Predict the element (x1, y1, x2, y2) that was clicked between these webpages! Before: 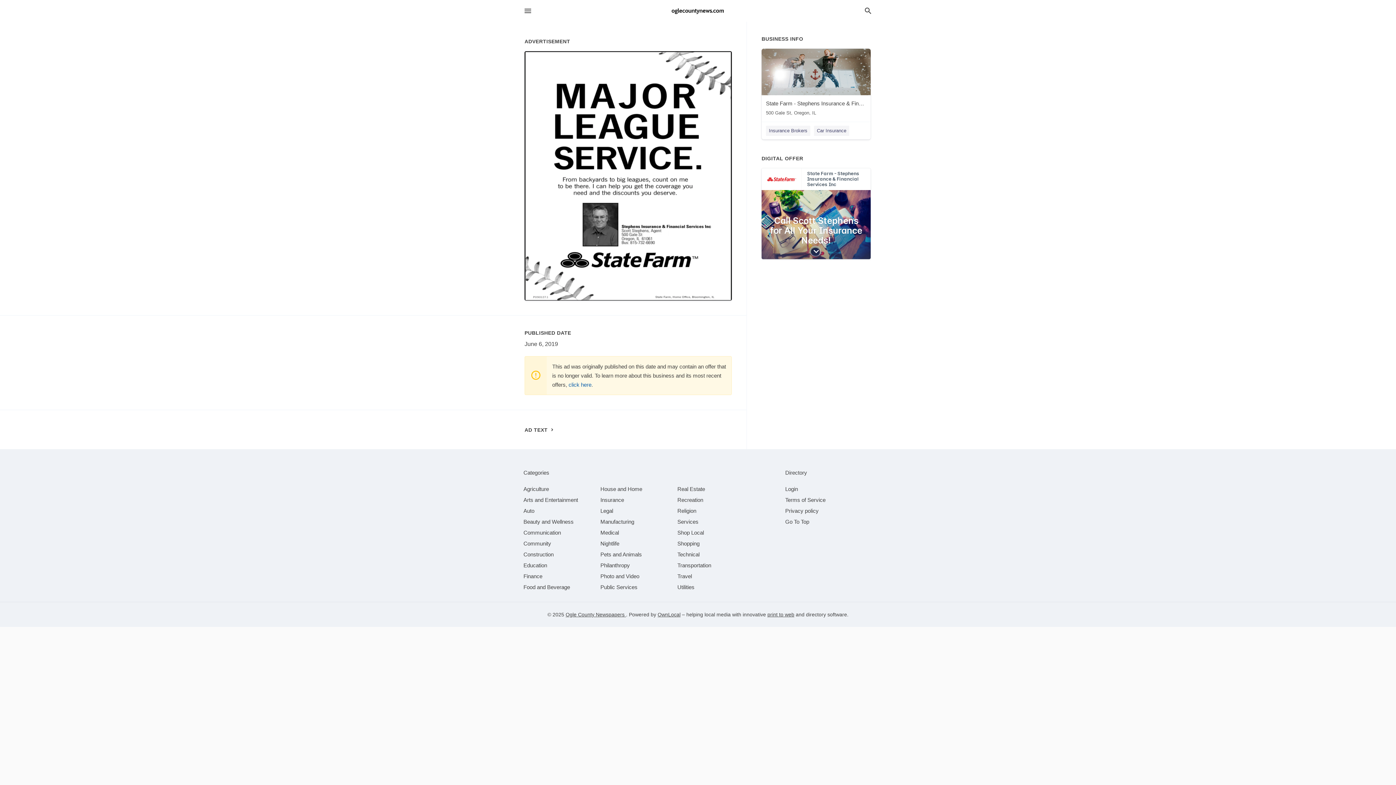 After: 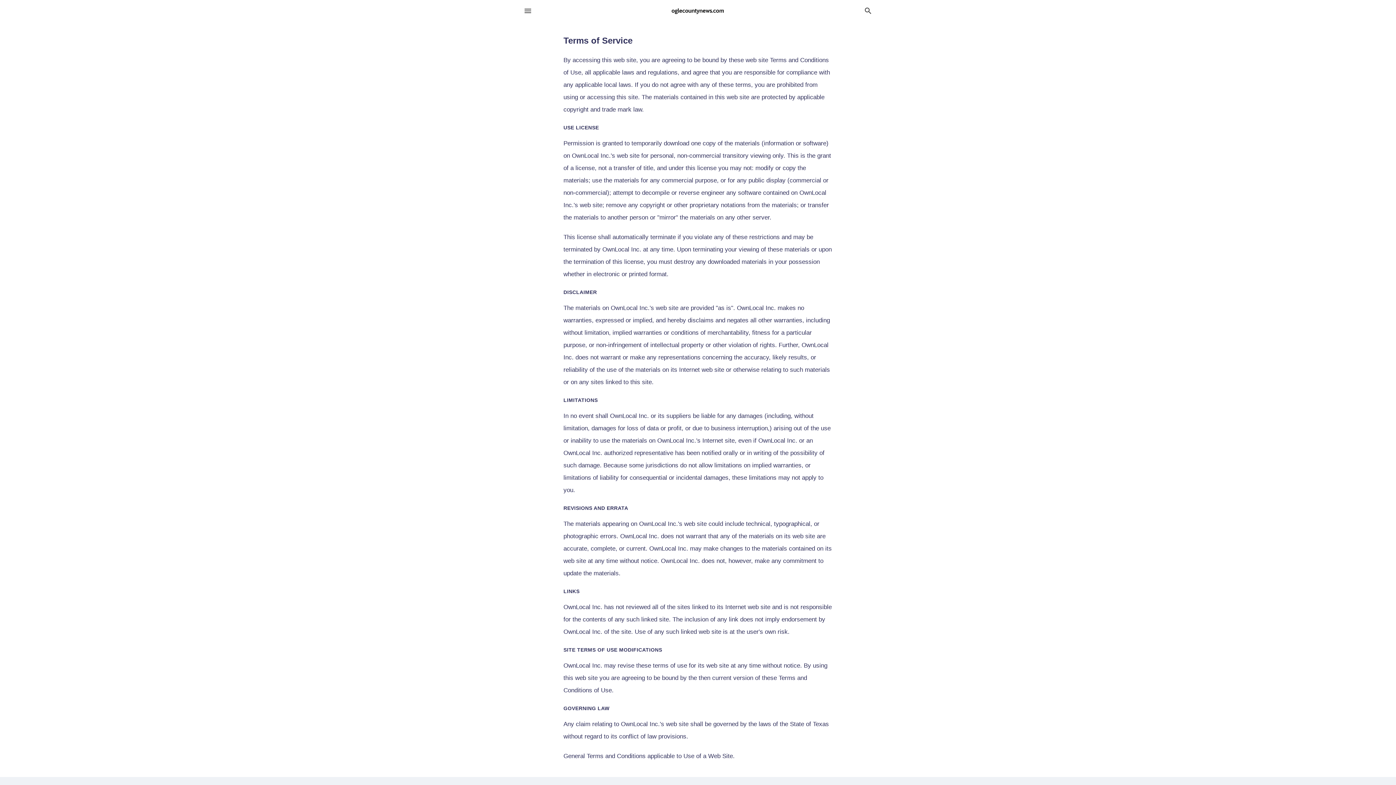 Action: bbox: (785, 497, 825, 503) label: Terms of Service